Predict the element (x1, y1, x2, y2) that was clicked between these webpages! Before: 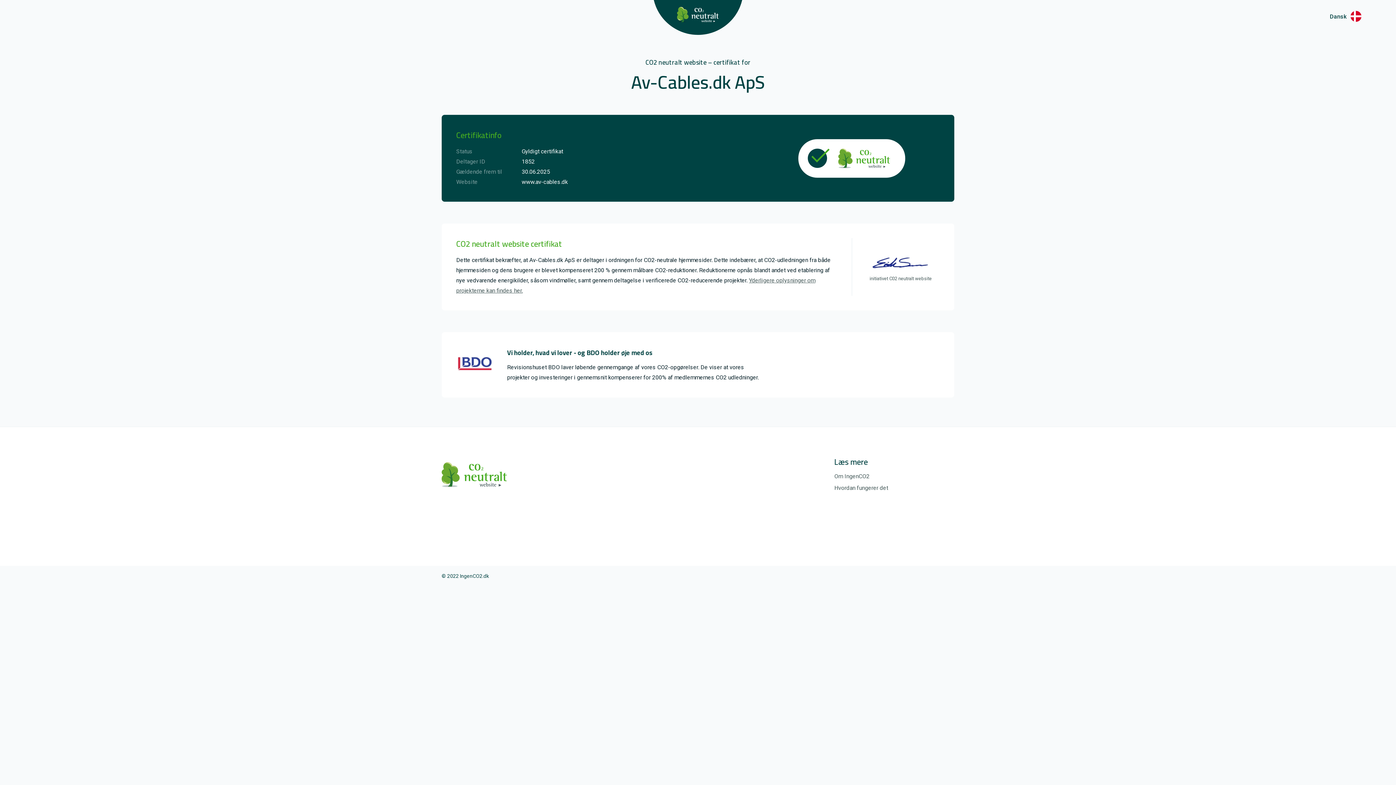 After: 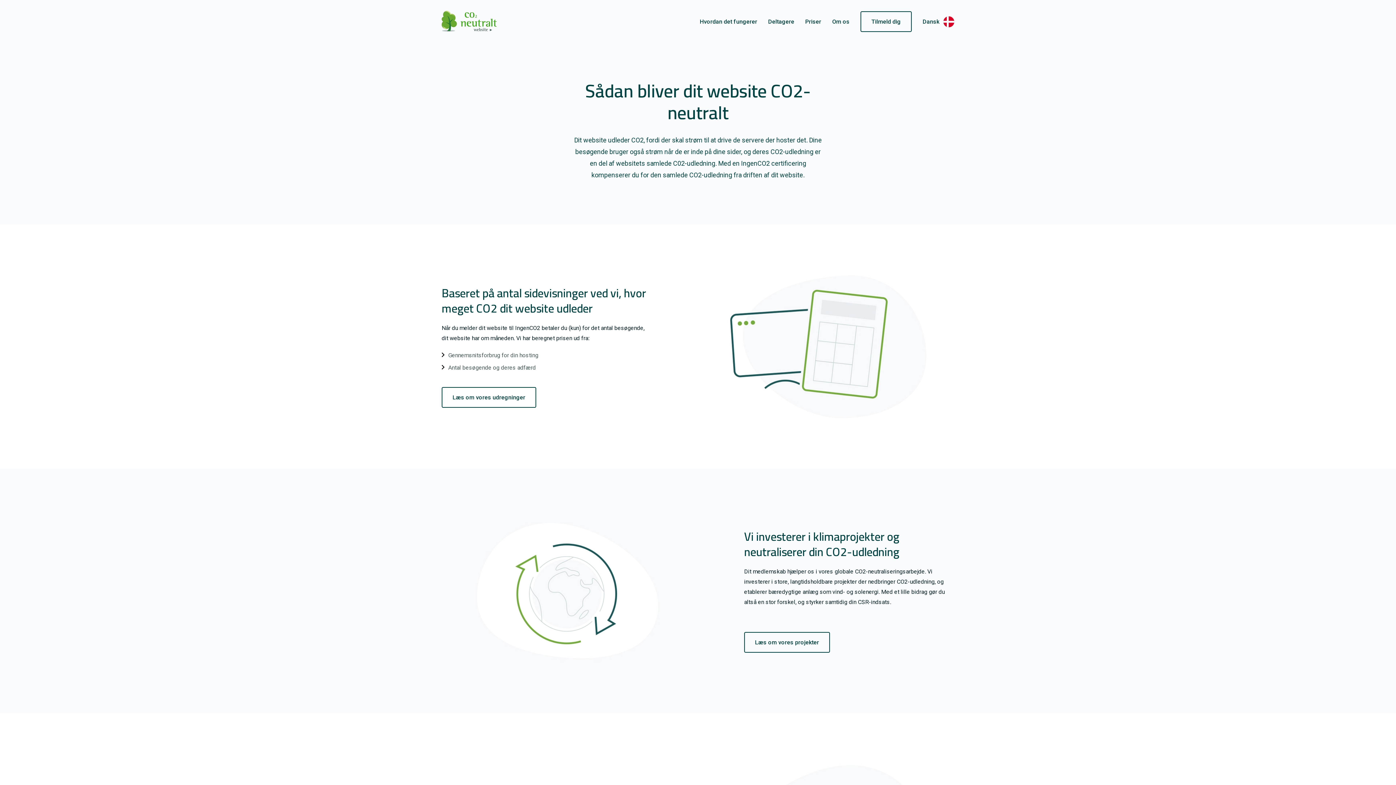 Action: bbox: (834, 483, 954, 493) label: Hvordan fungerer det